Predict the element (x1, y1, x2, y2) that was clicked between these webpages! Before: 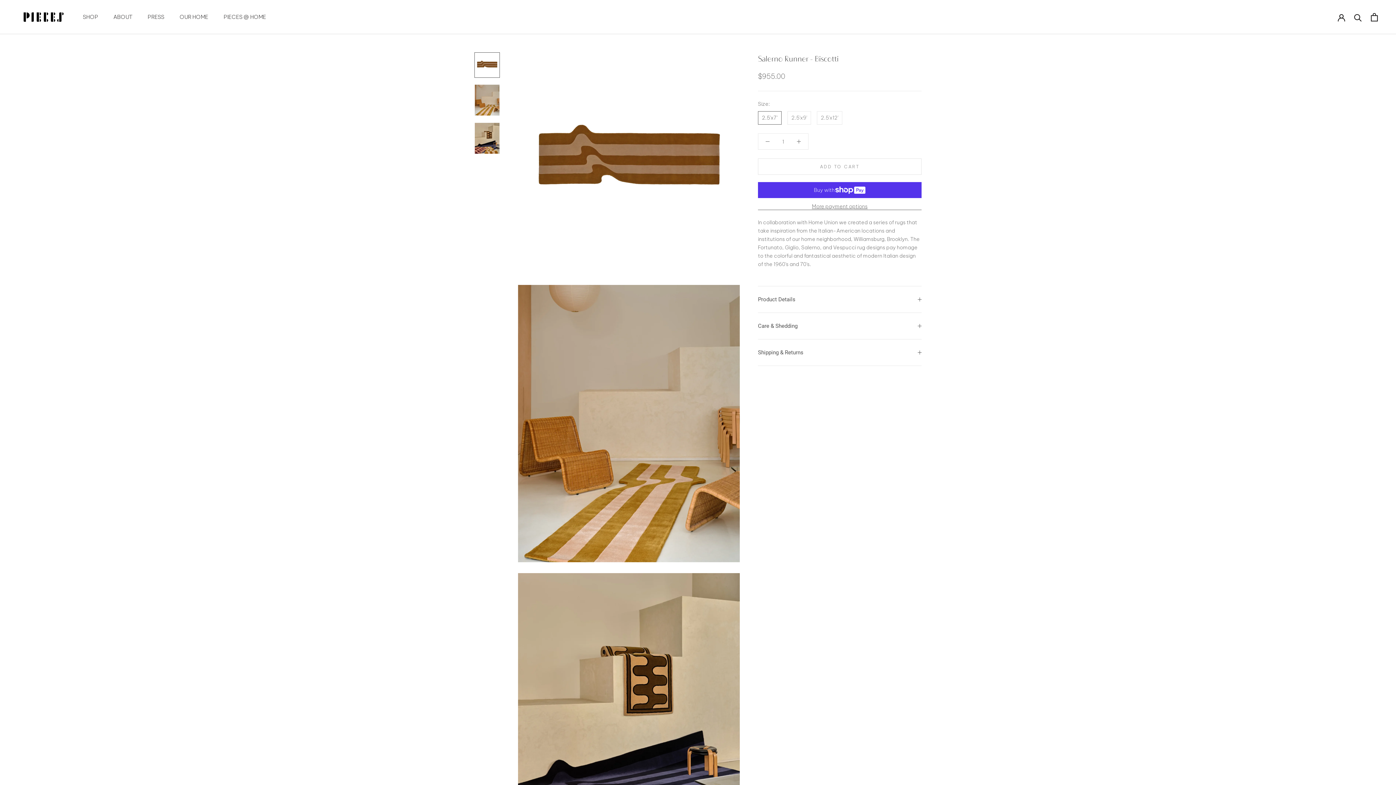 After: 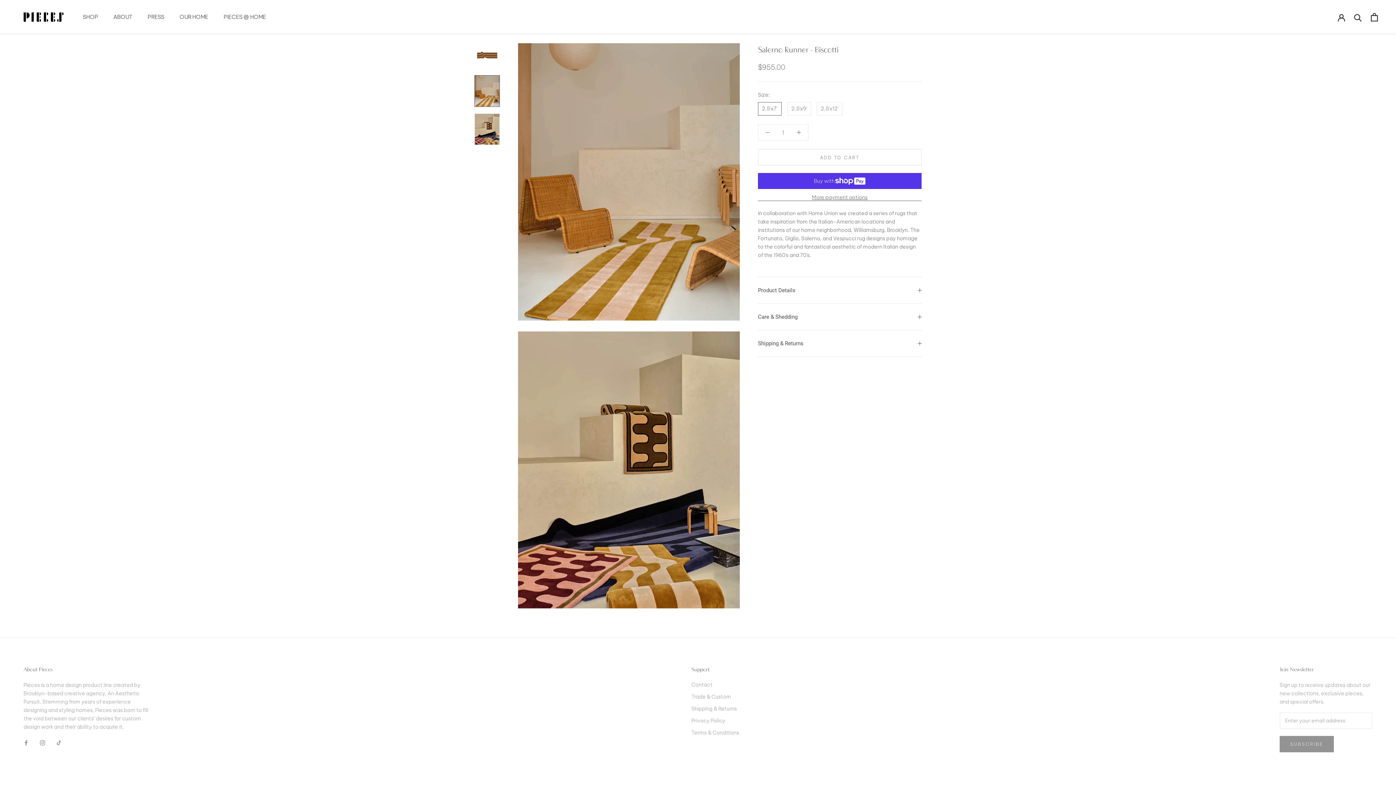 Action: bbox: (474, 84, 500, 116)